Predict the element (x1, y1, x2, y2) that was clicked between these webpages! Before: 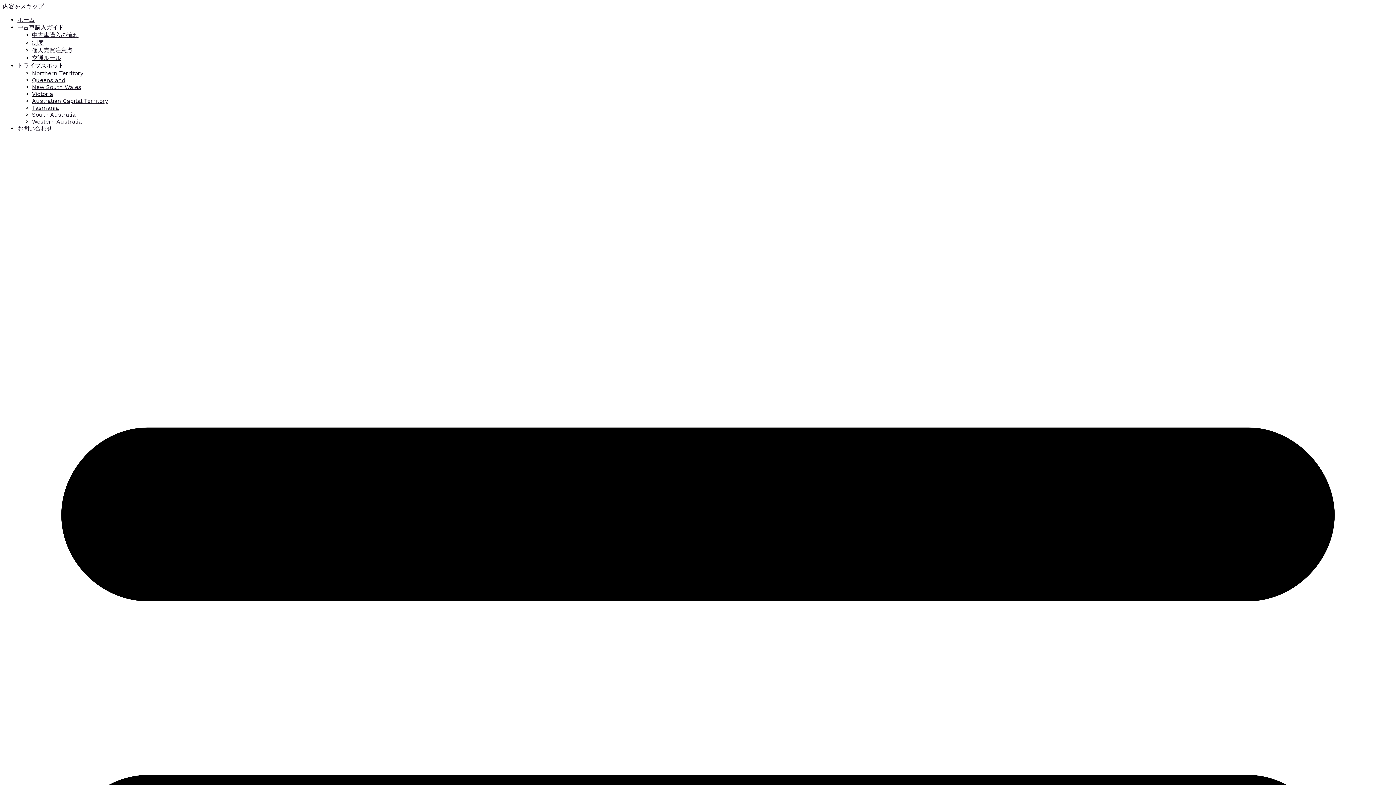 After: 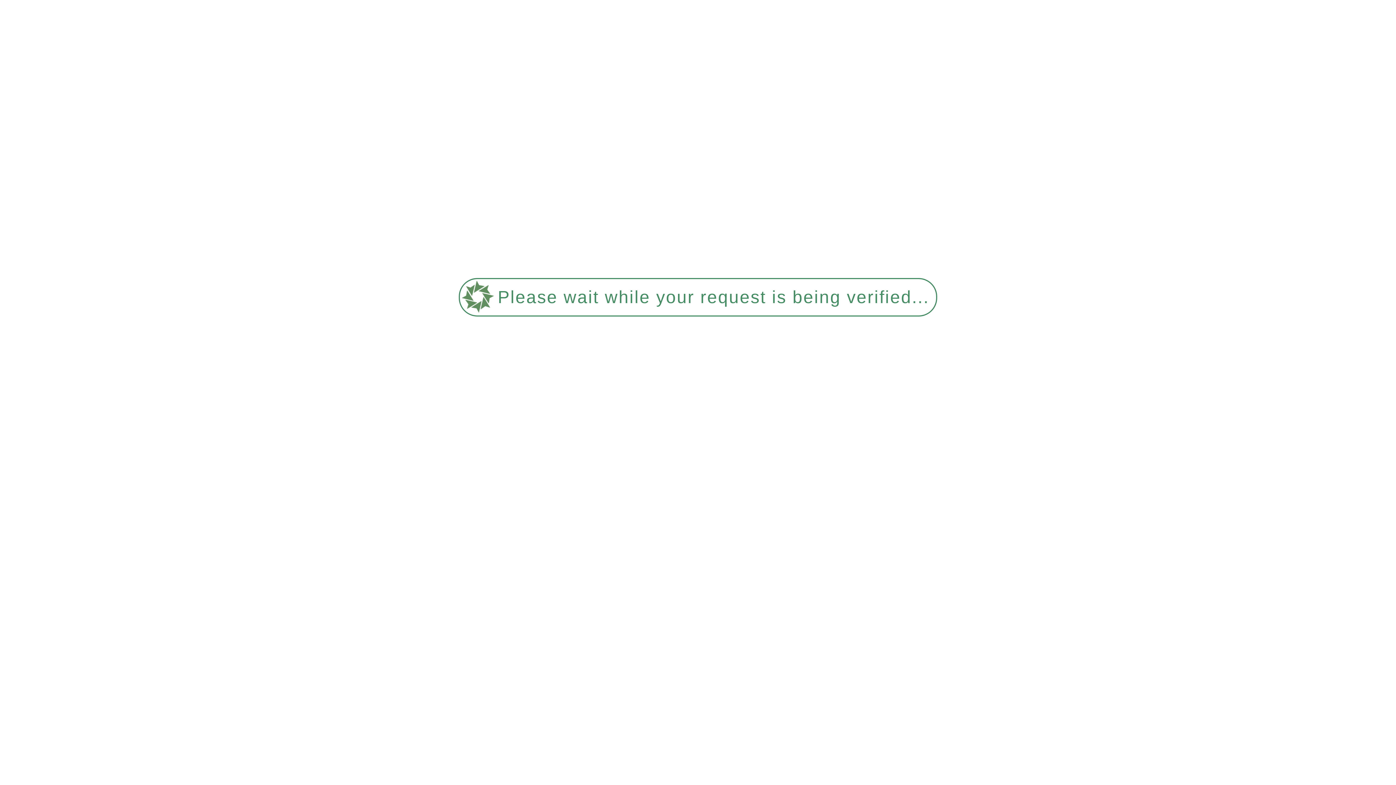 Action: label: Queensland bbox: (32, 76, 65, 83)